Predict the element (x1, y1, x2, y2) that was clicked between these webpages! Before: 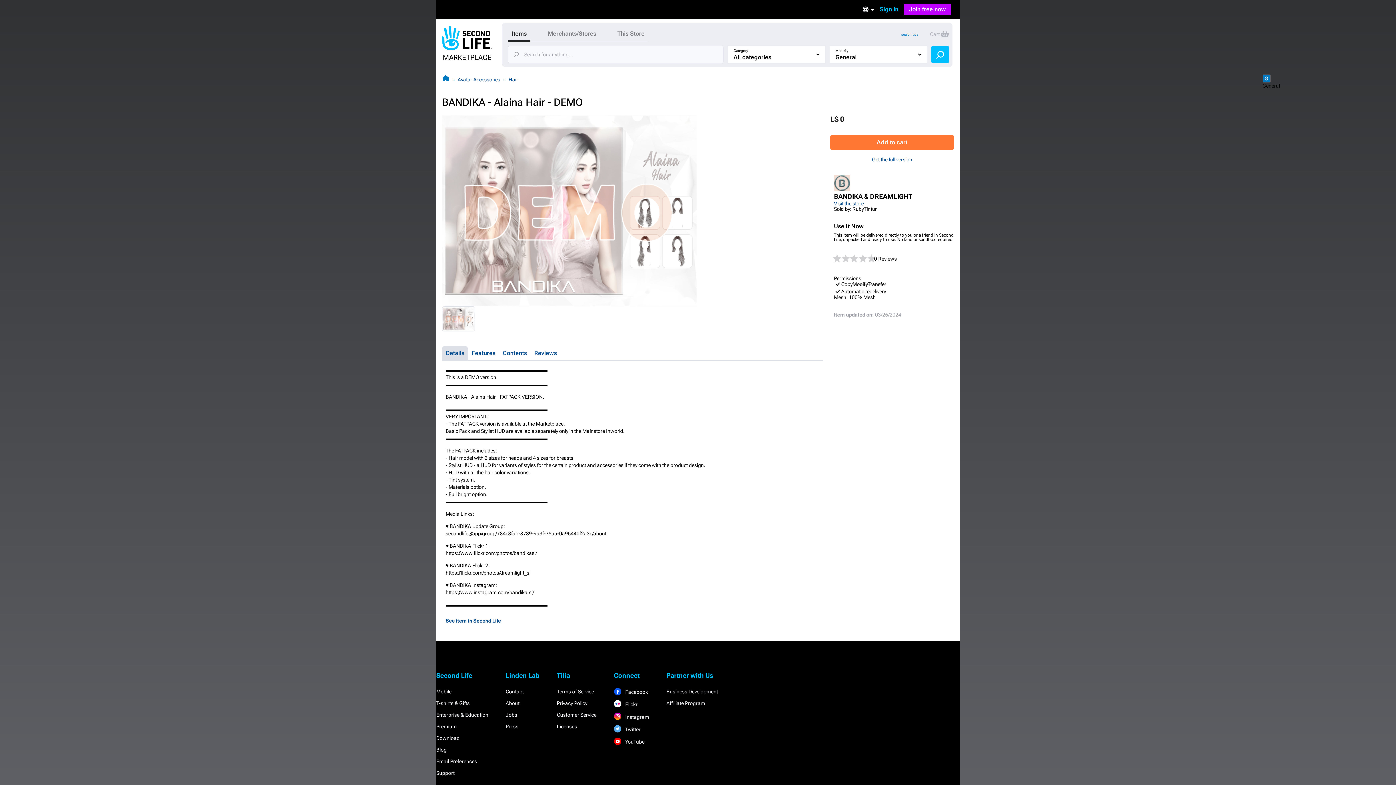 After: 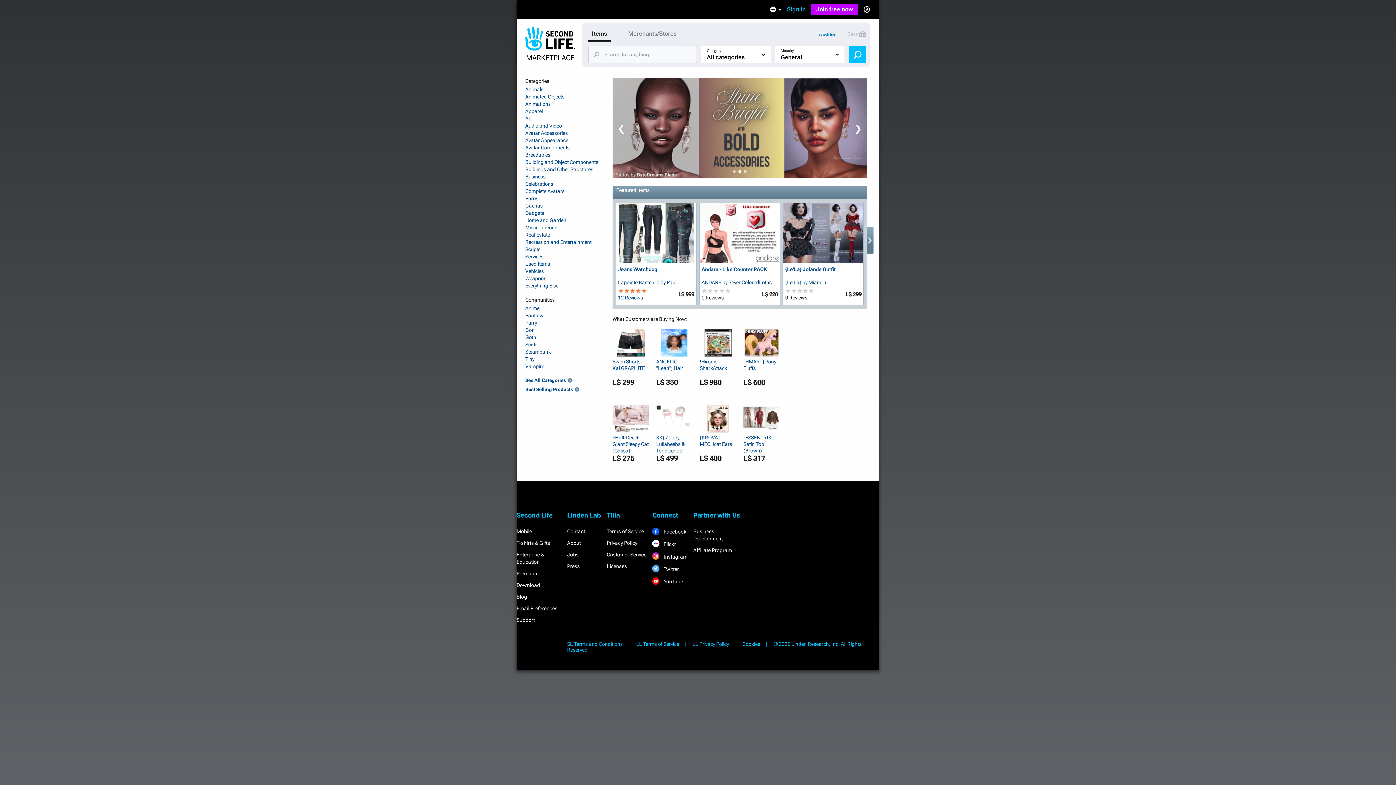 Action: bbox: (442, 57, 492, 62)